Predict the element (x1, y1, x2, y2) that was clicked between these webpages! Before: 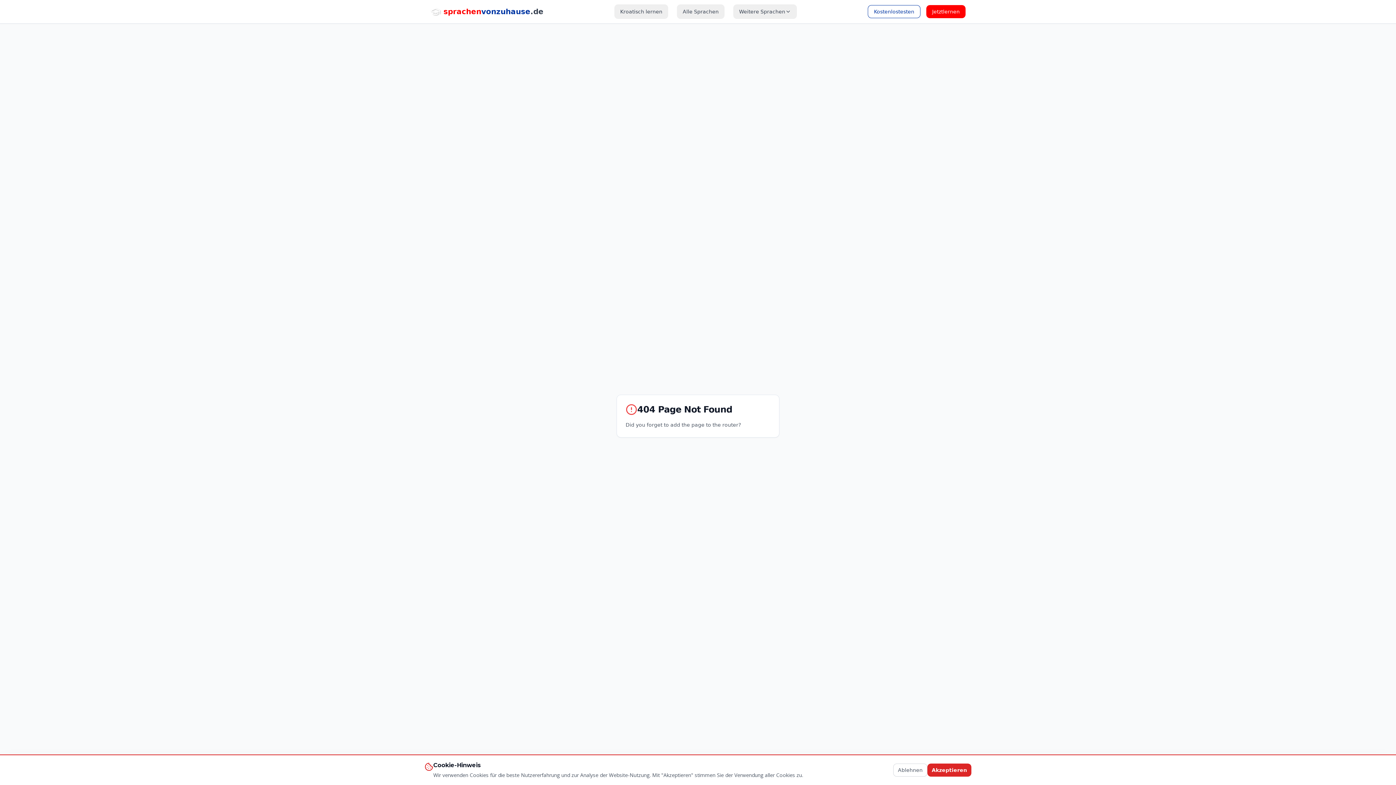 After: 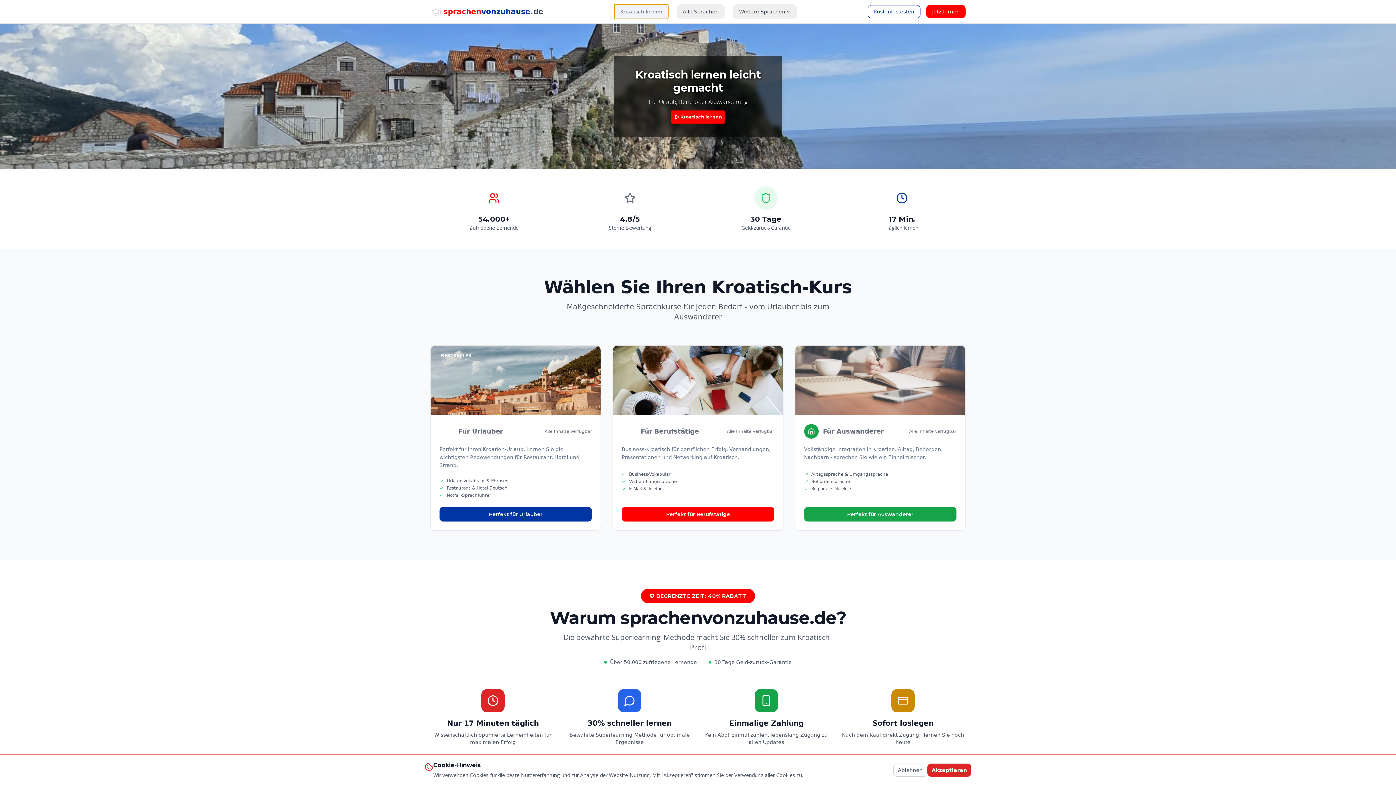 Action: bbox: (614, 4, 668, 18) label: Kroatisch lernen